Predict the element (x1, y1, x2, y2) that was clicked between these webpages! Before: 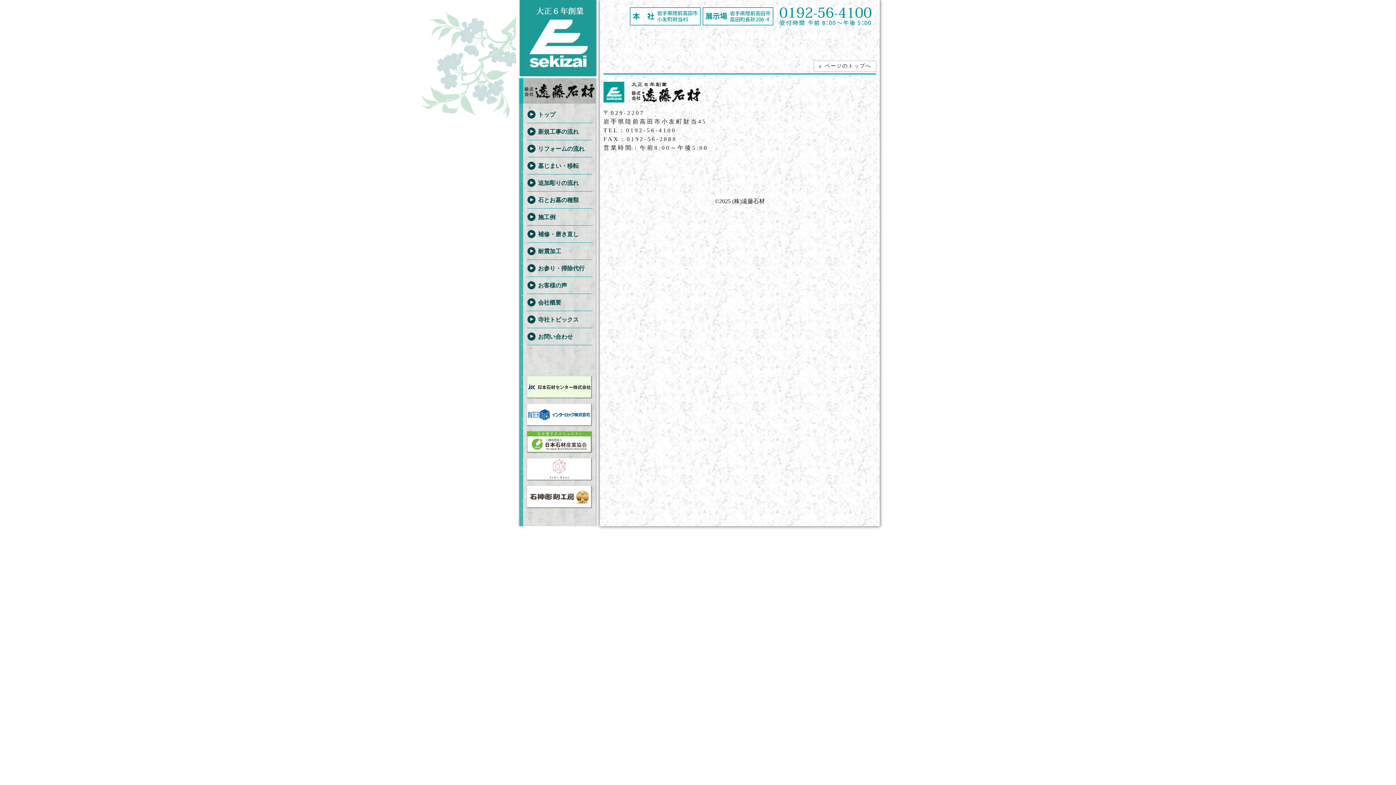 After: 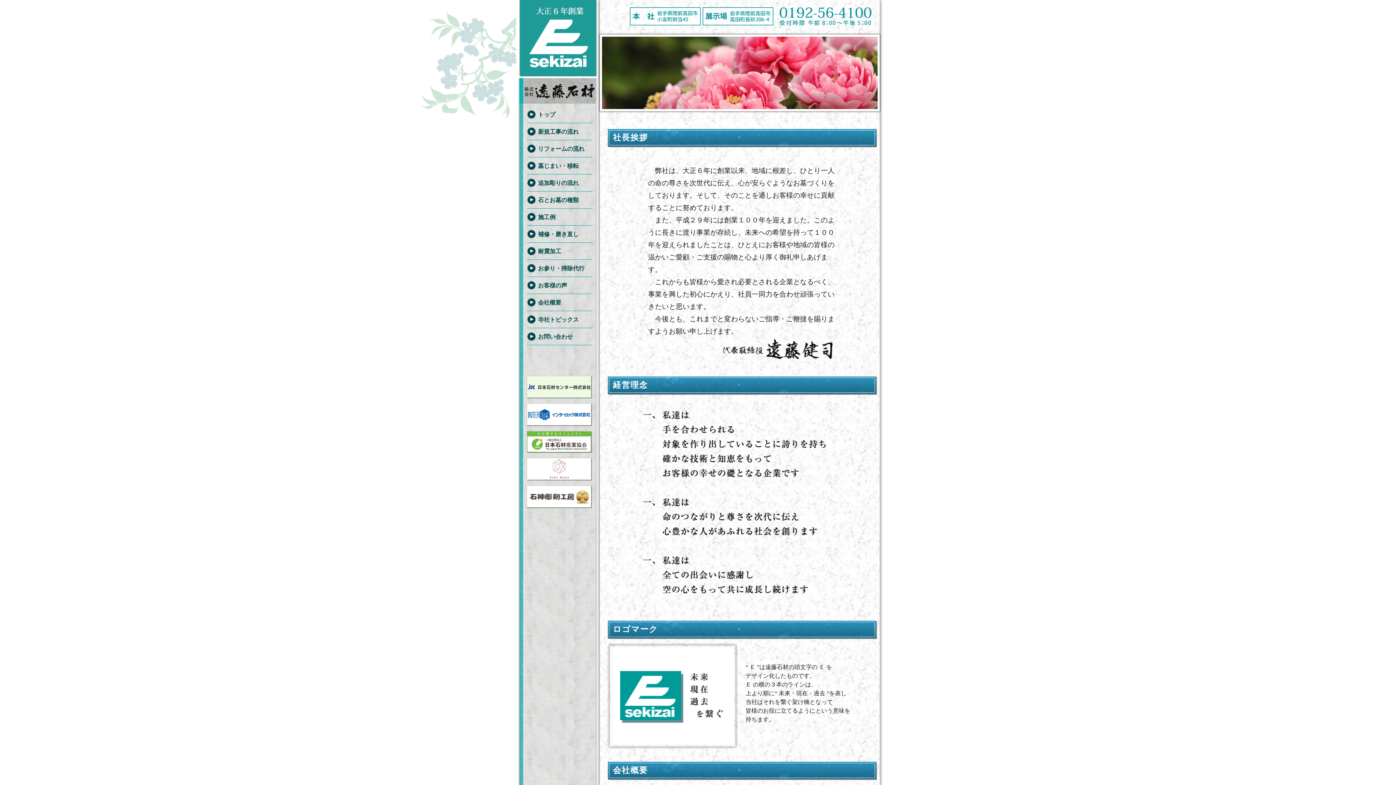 Action: label: 会社概要 bbox: (538, 298, 592, 307)